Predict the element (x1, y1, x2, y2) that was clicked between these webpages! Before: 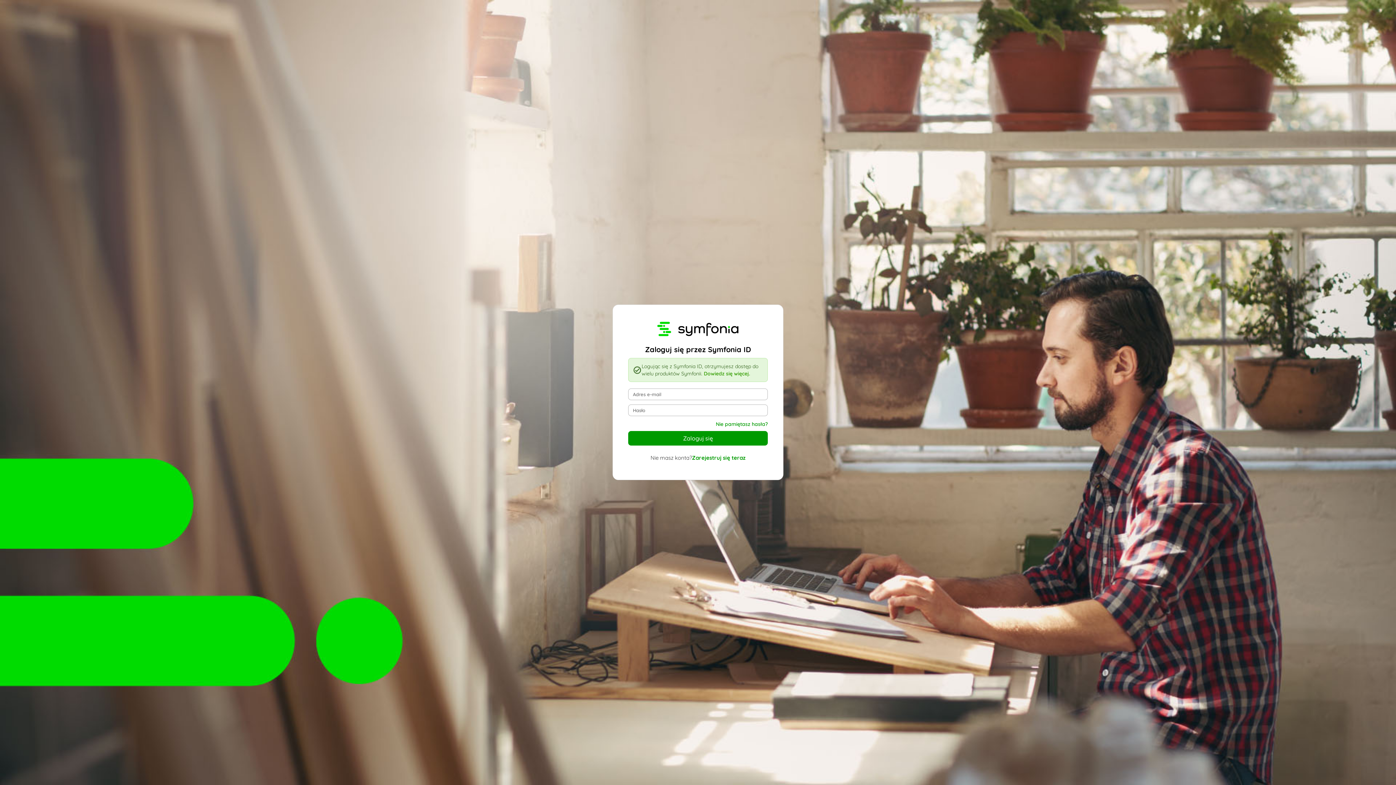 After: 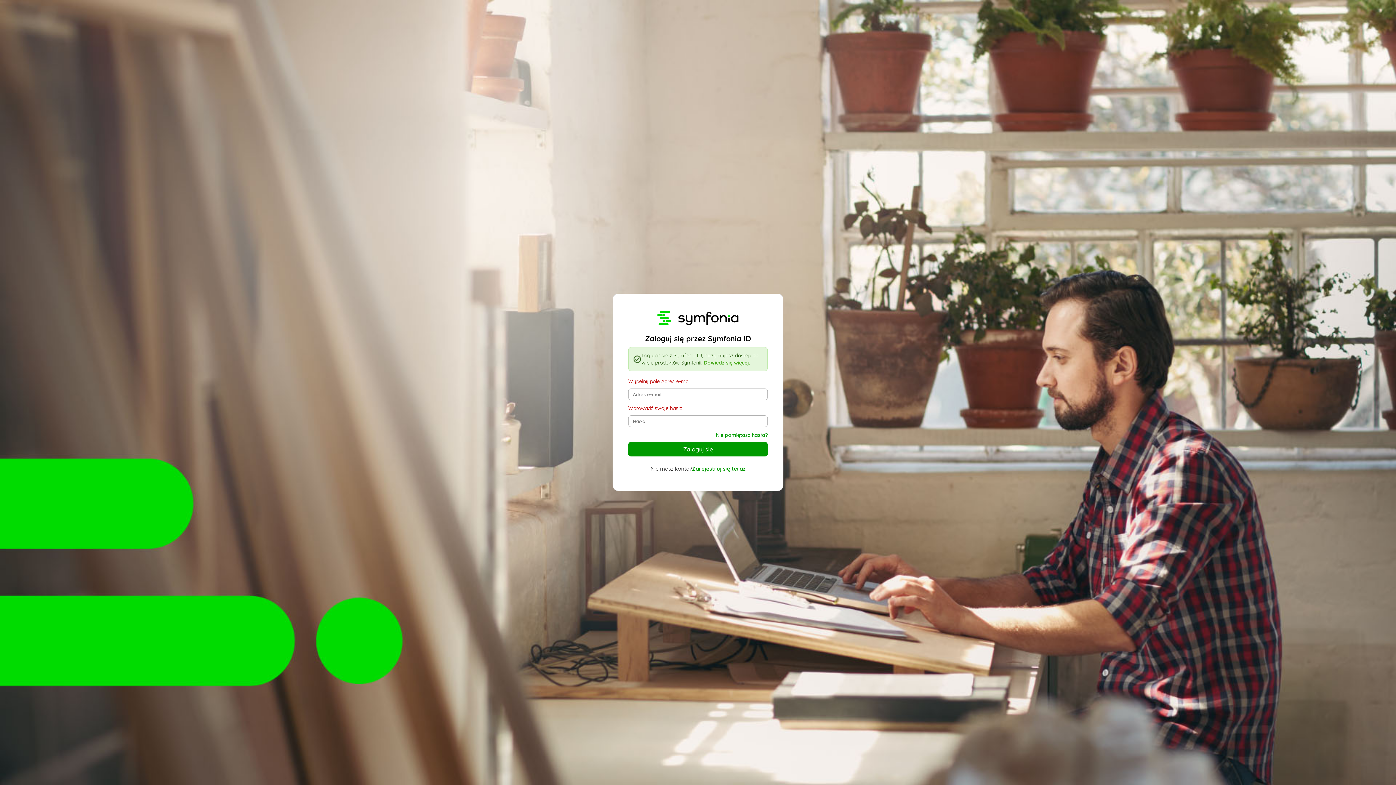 Action: bbox: (628, 431, 768, 445) label: Zaloguj się